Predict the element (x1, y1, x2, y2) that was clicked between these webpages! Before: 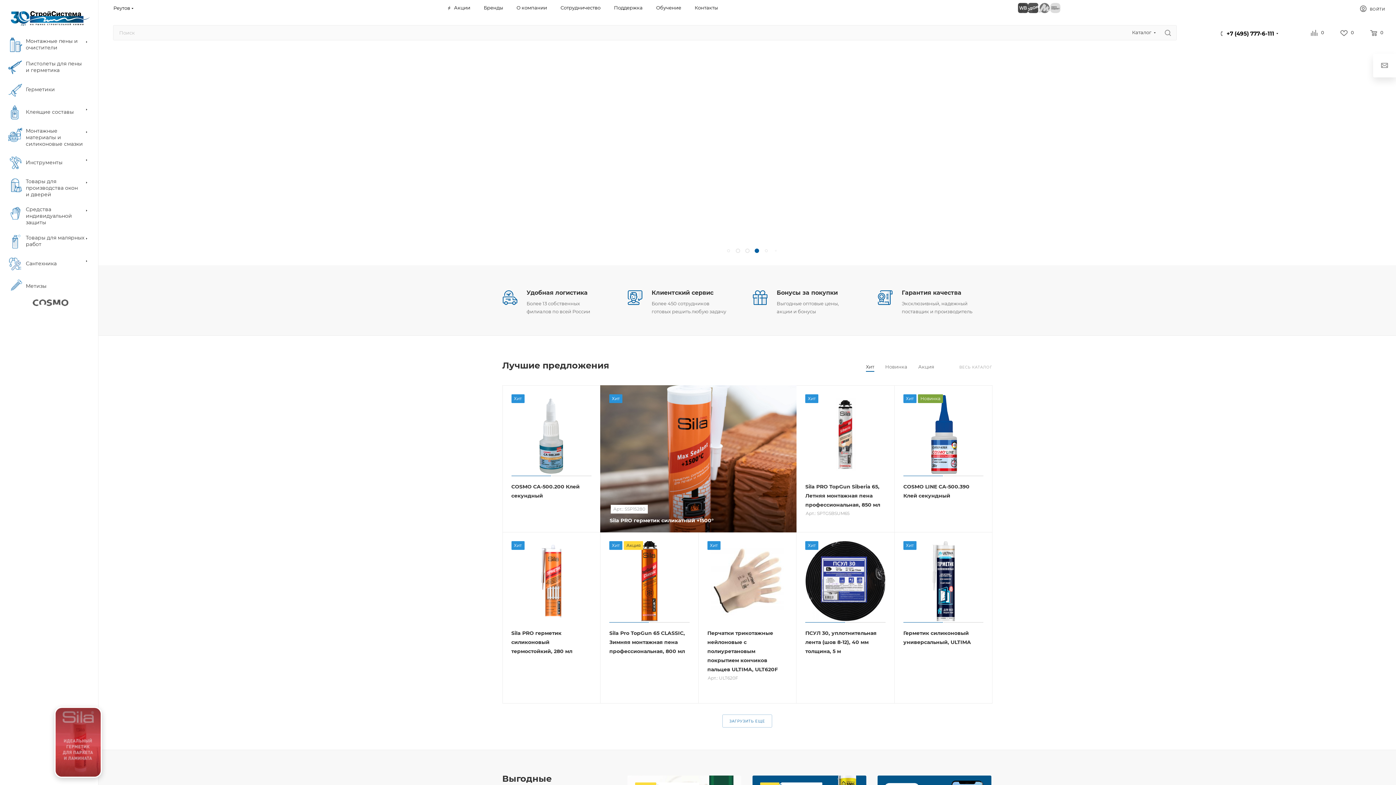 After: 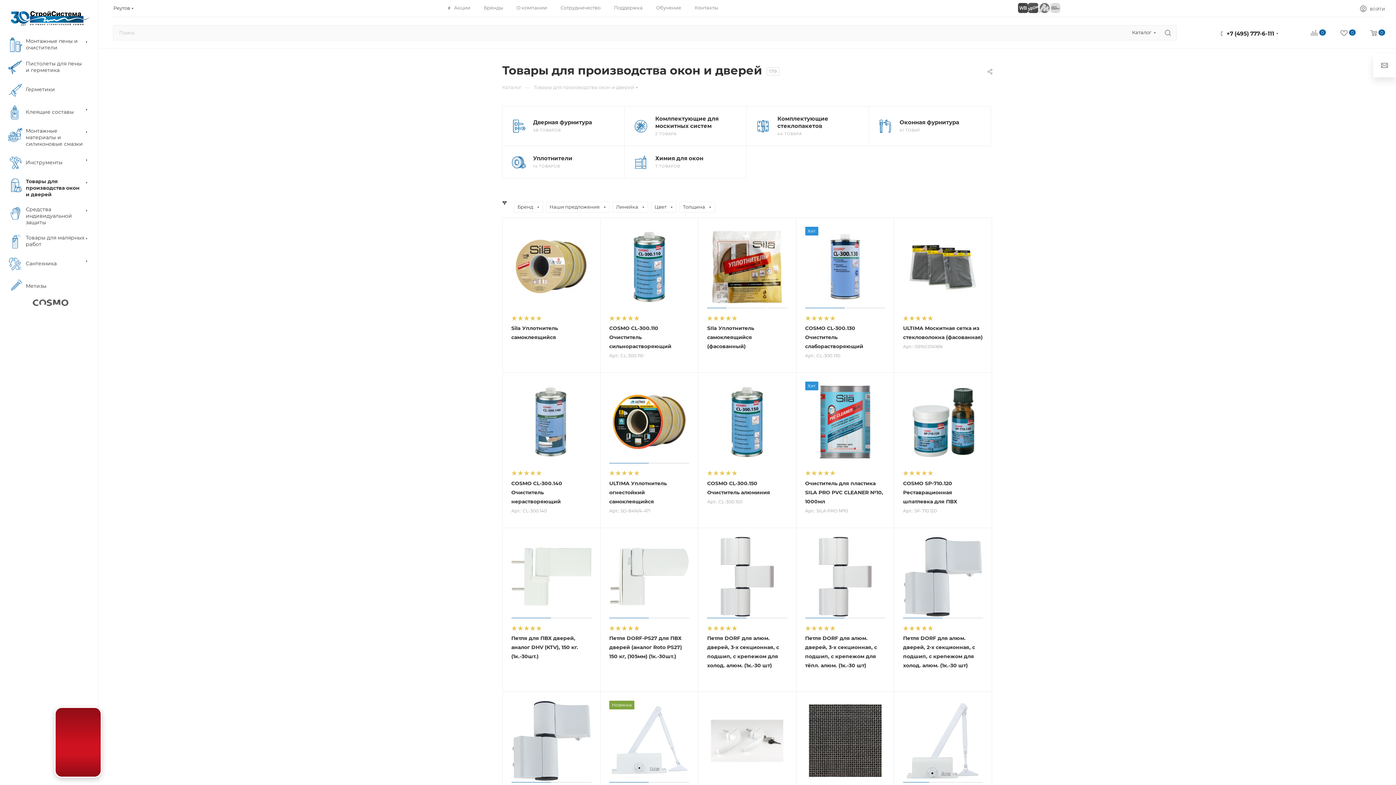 Action: label: 	Товары для производства окон
и дверей bbox: (2, 174, 98, 202)